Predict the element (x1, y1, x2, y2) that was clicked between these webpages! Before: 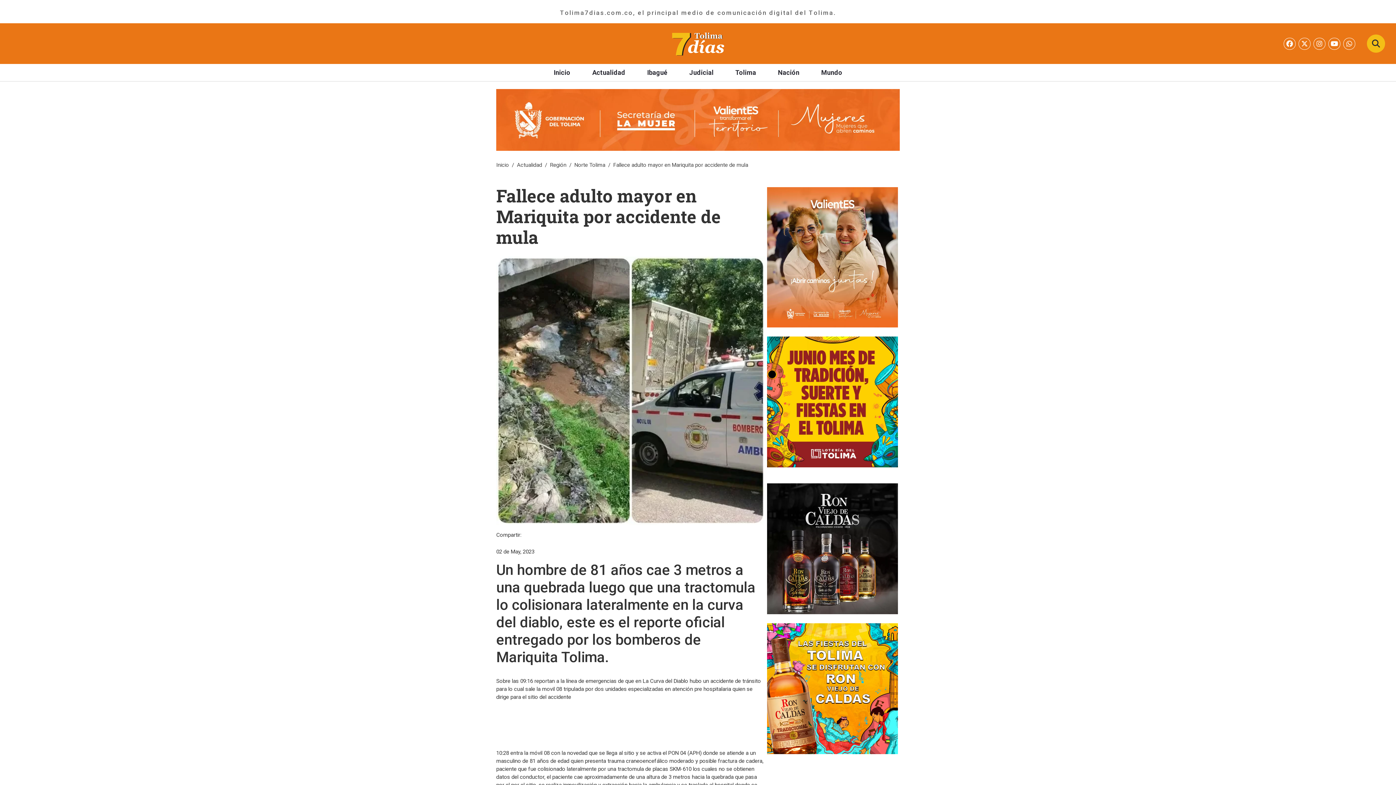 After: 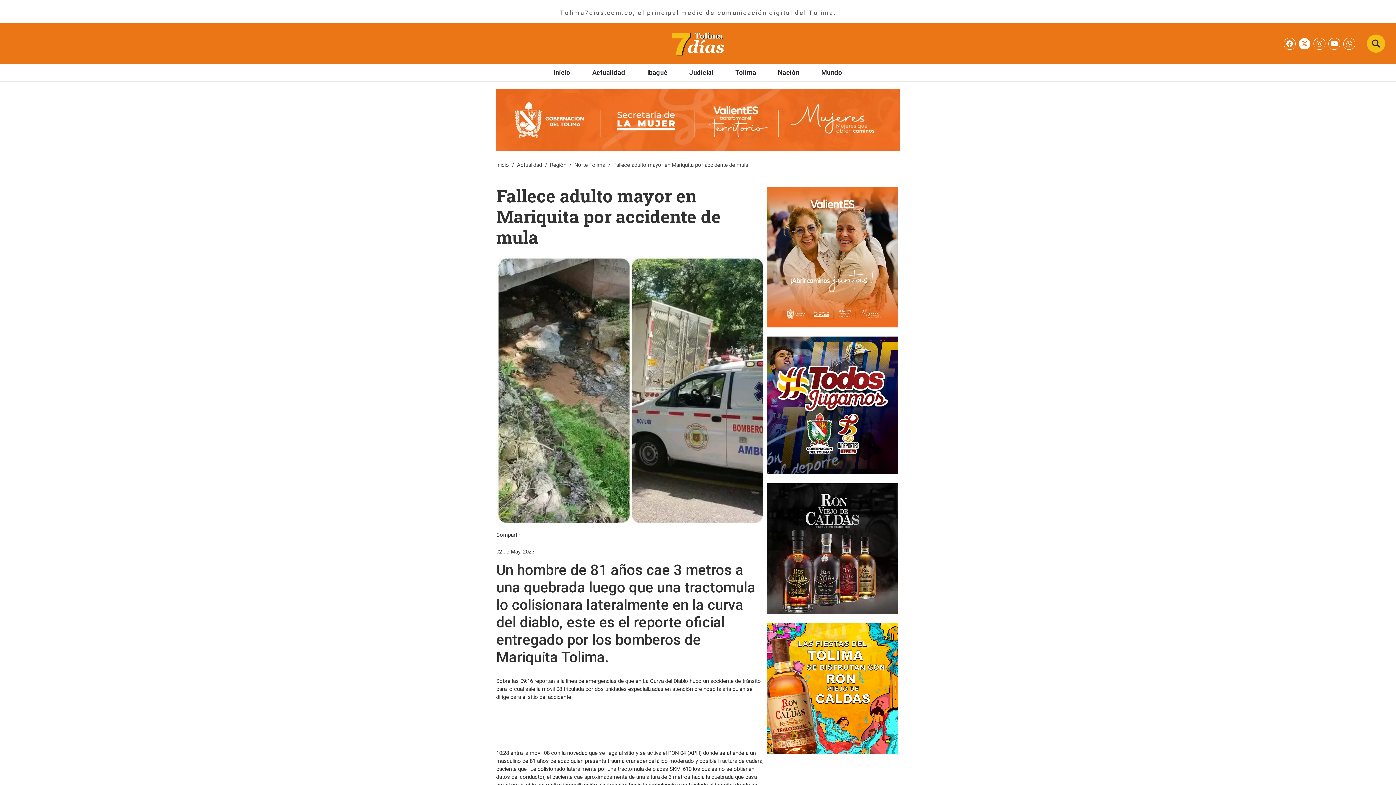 Action: label: social  fab fa-fa-brands fa-x-twitter bbox: (1298, 40, 1313, 47)